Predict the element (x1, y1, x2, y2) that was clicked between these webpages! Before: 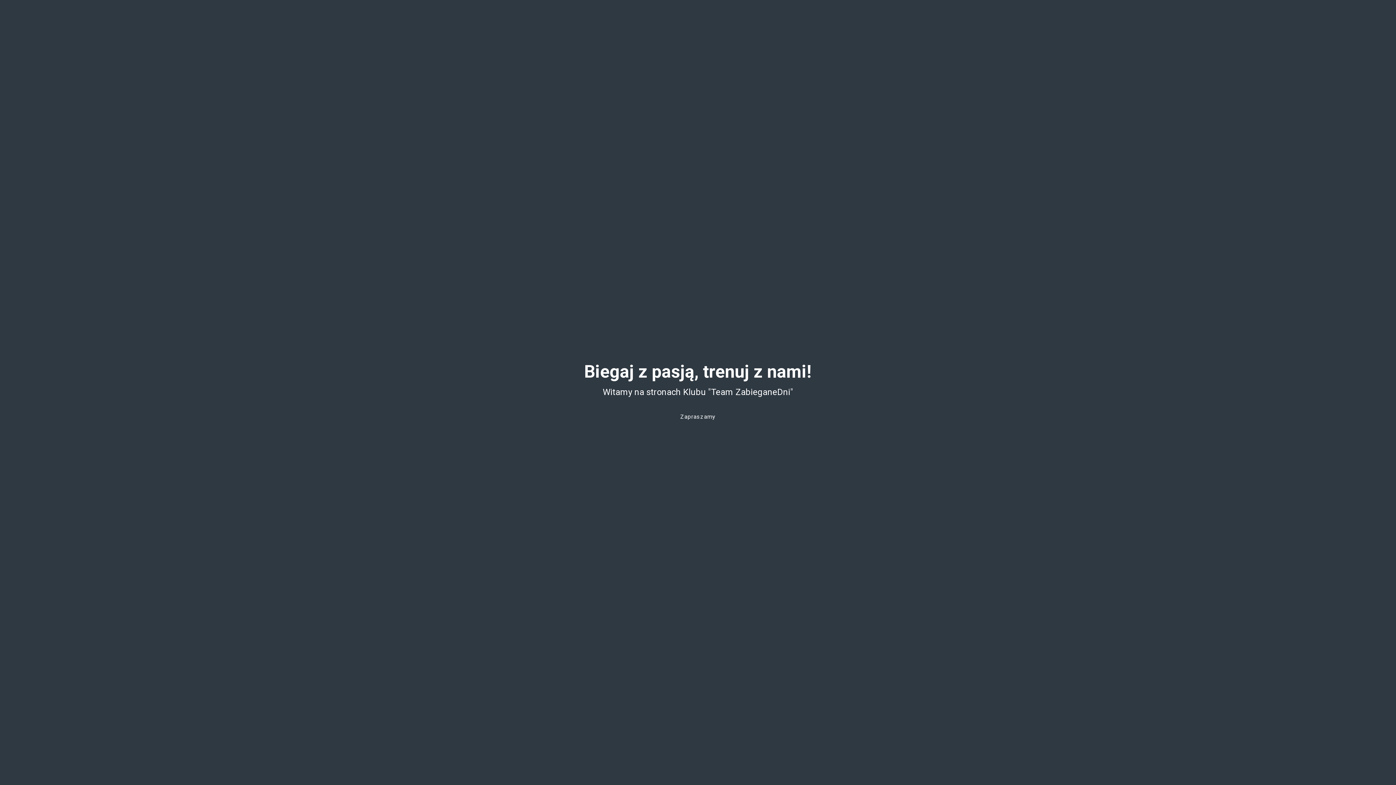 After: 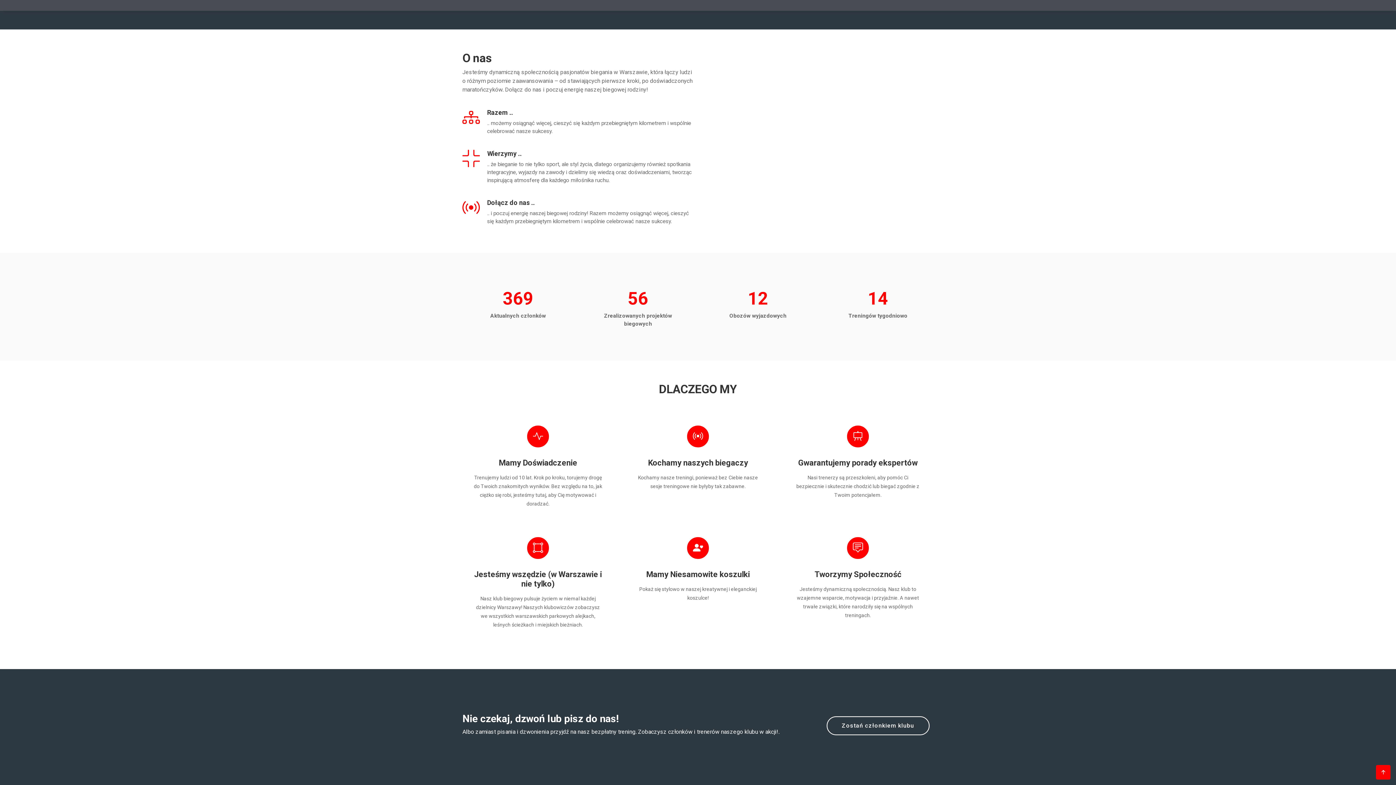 Action: bbox: (666, 409, 730, 424) label: Zapraszamy